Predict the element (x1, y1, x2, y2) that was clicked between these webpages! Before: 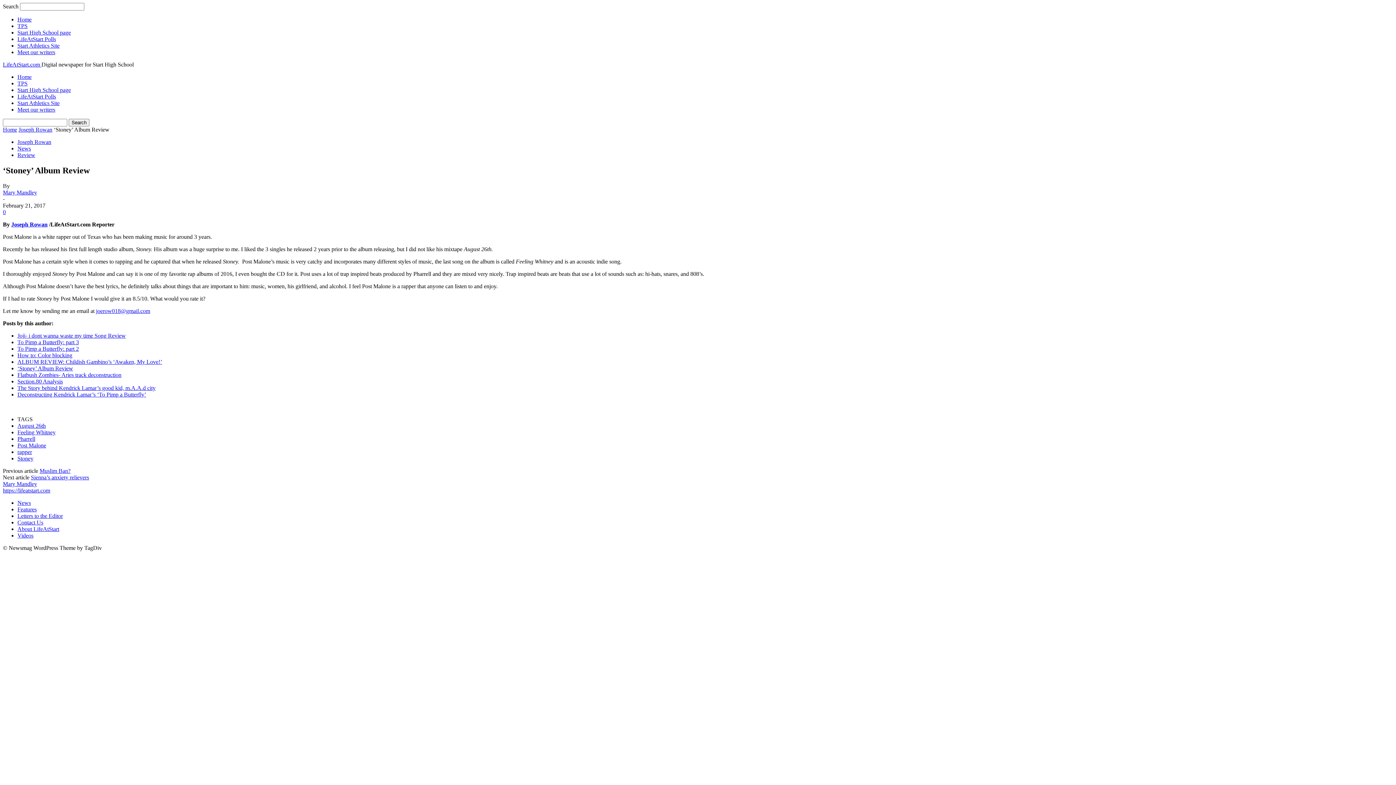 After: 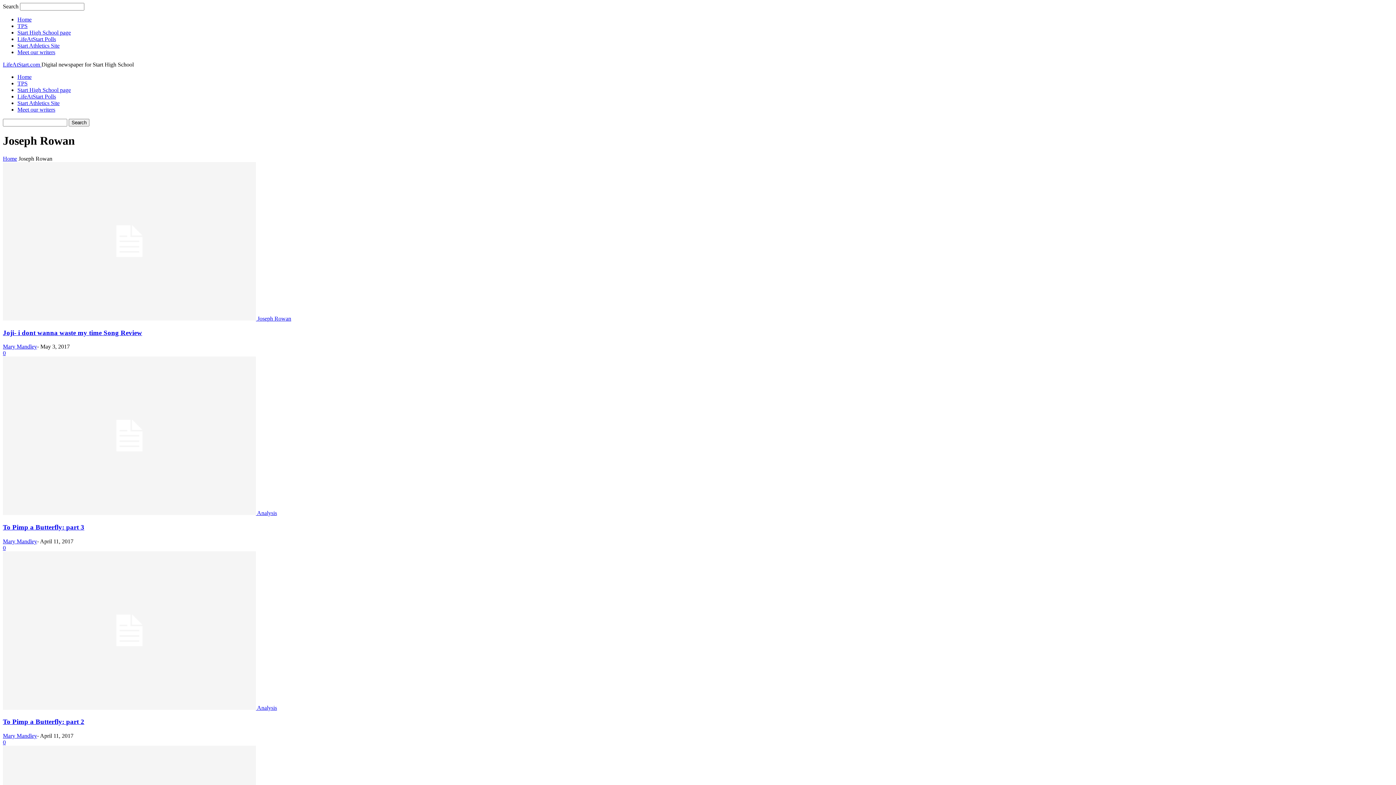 Action: label: Joseph Rowan bbox: (18, 126, 52, 132)